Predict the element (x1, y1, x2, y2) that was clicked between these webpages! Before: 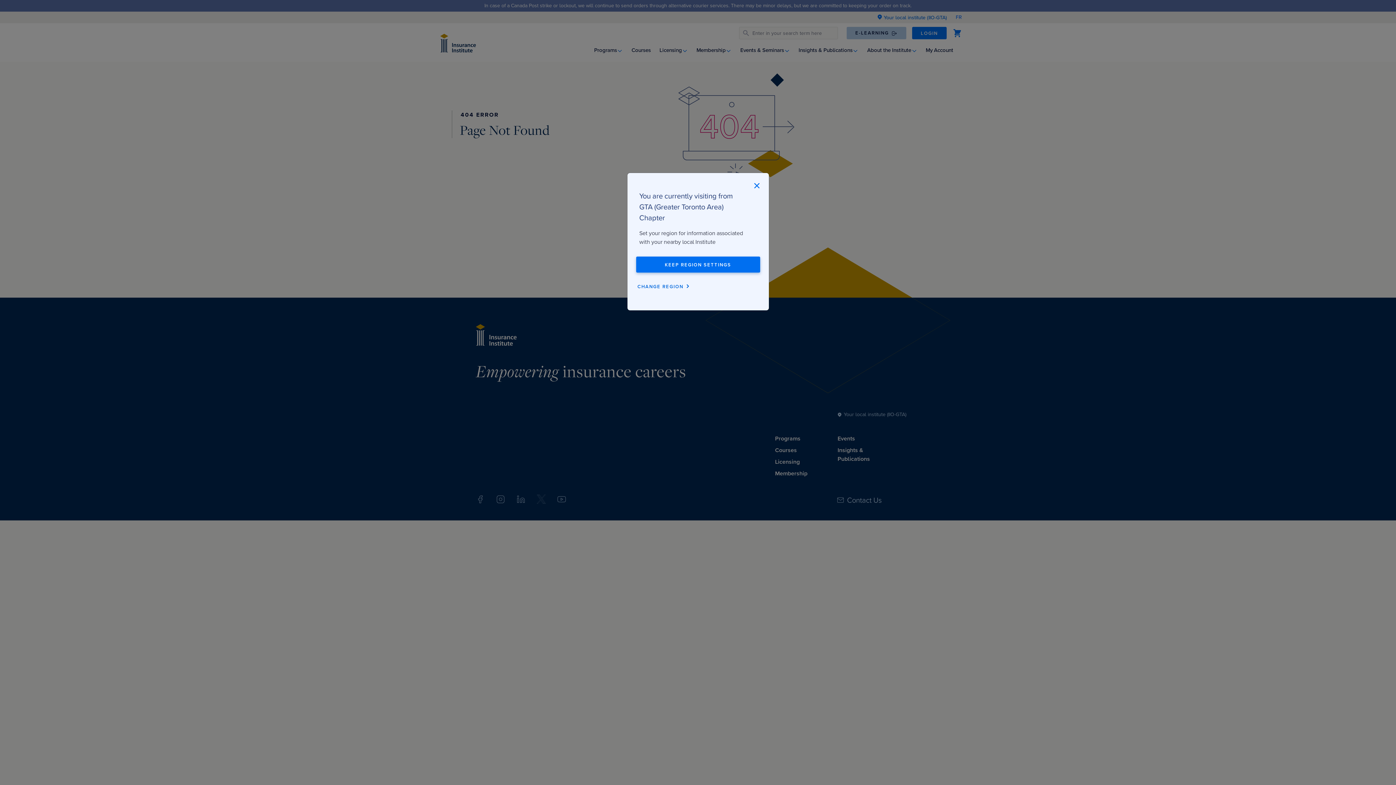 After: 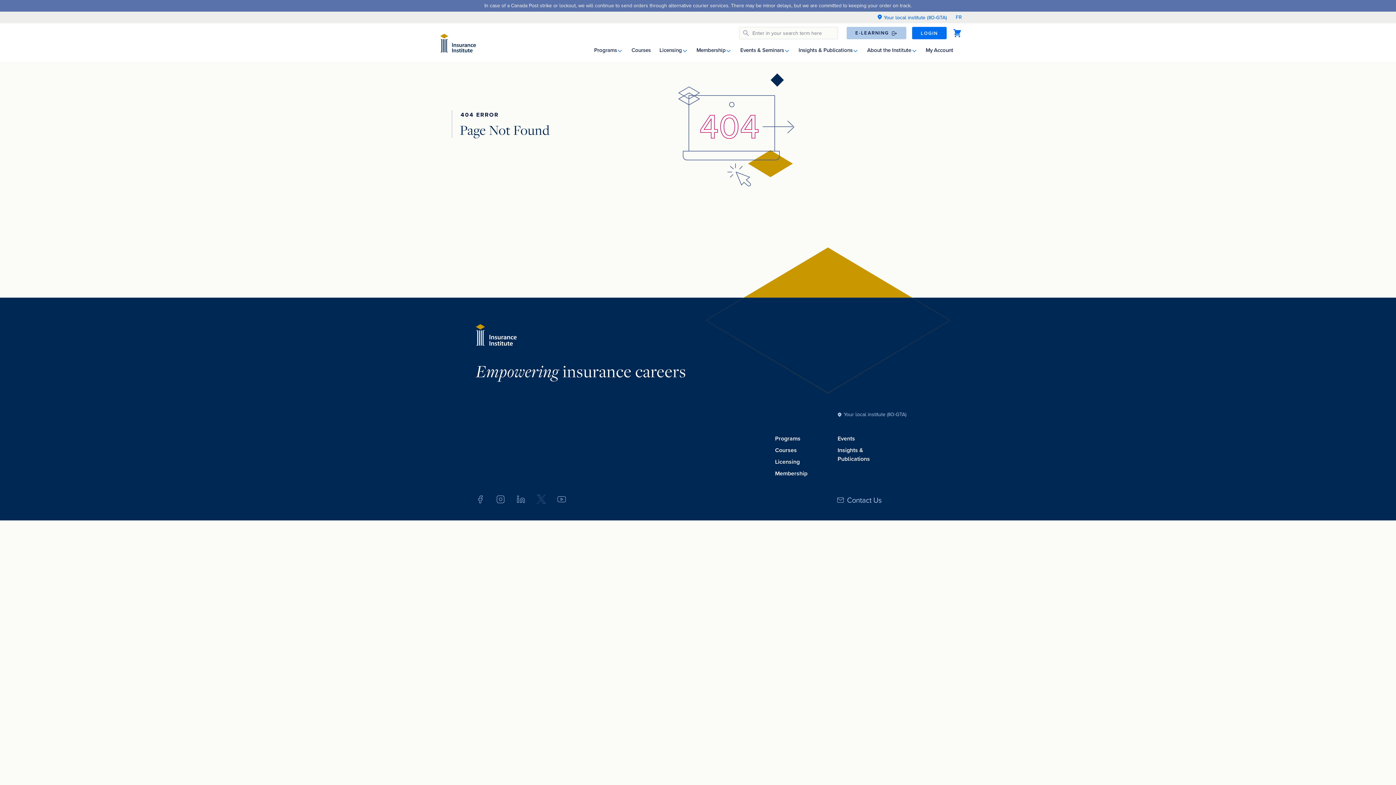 Action: bbox: (636, 256, 760, 272) label: KEEP REGION SETTINGS